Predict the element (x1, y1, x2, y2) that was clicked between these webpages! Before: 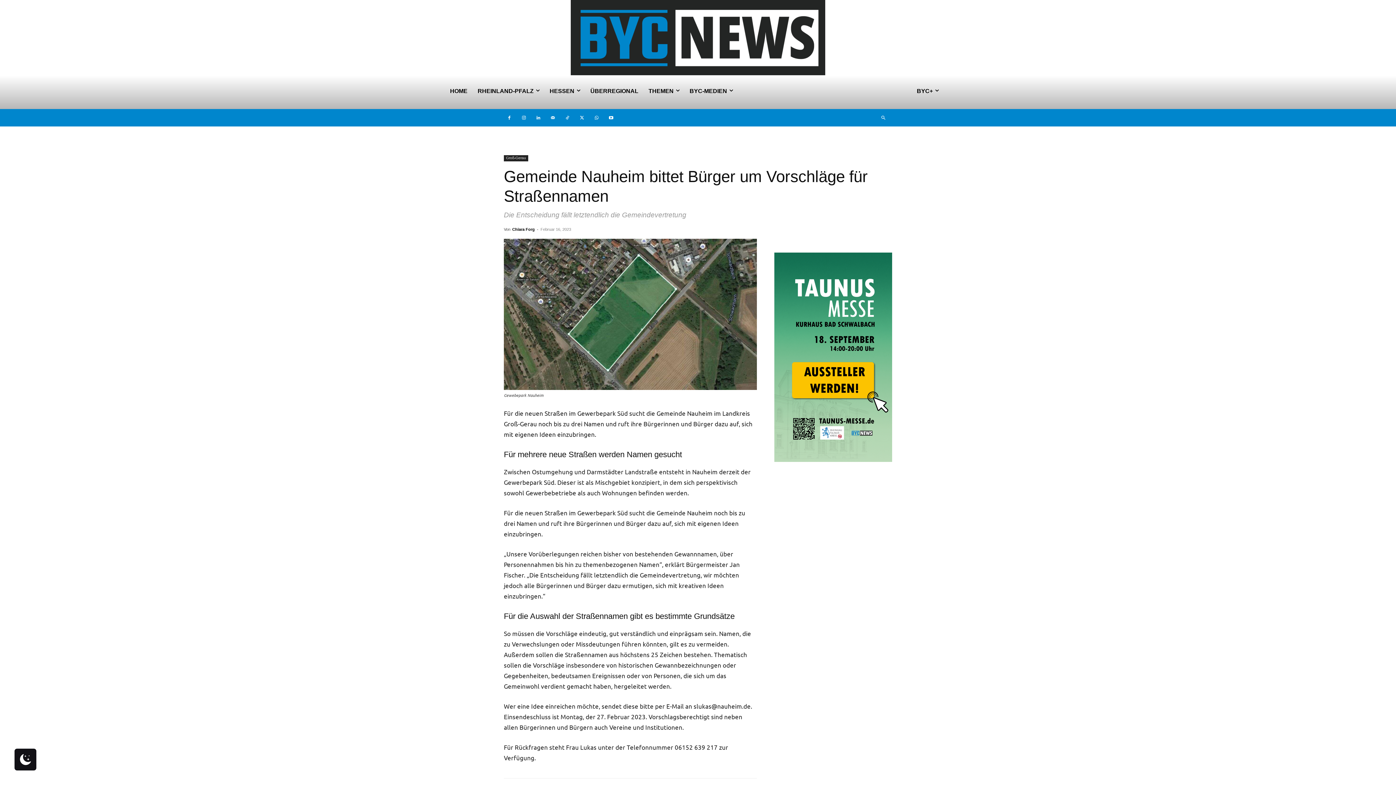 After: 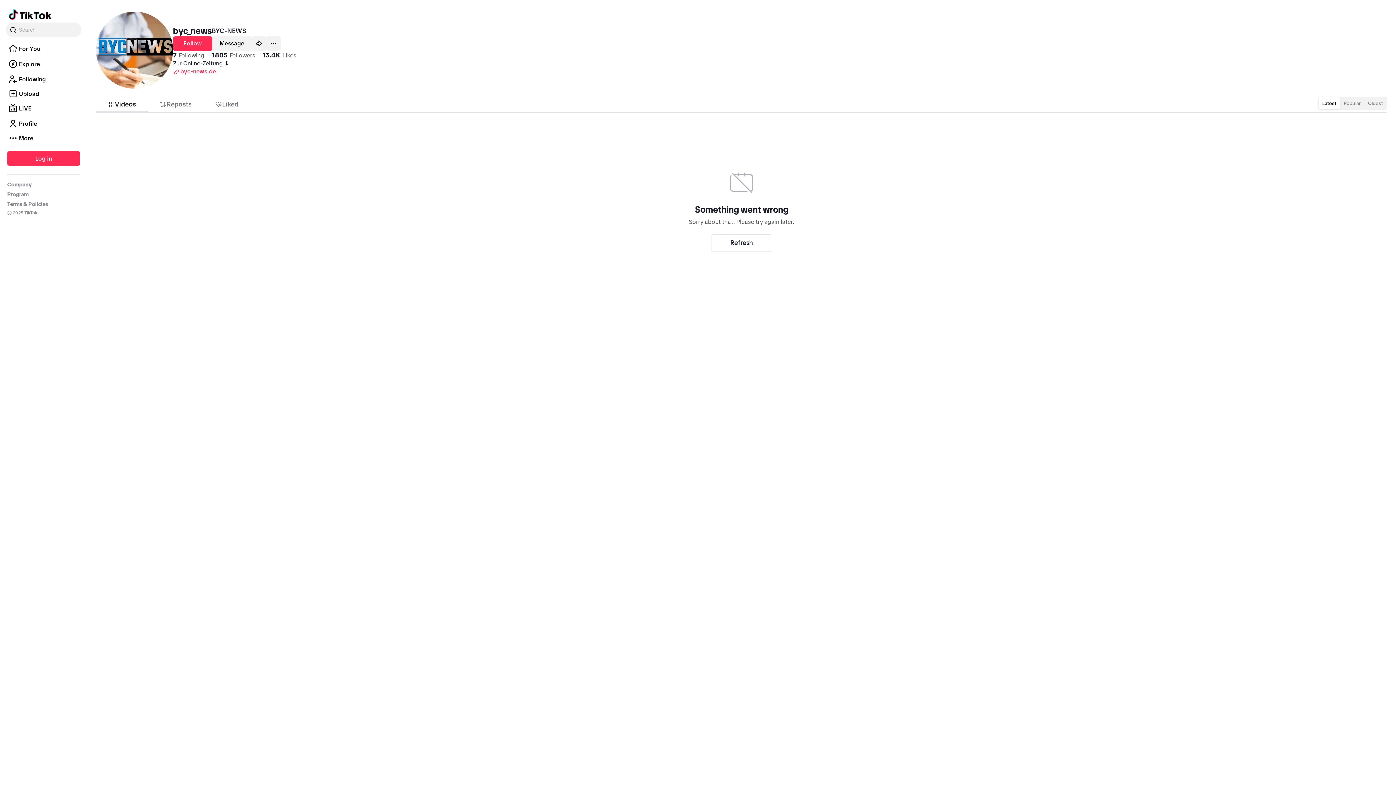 Action: bbox: (562, 112, 573, 123)